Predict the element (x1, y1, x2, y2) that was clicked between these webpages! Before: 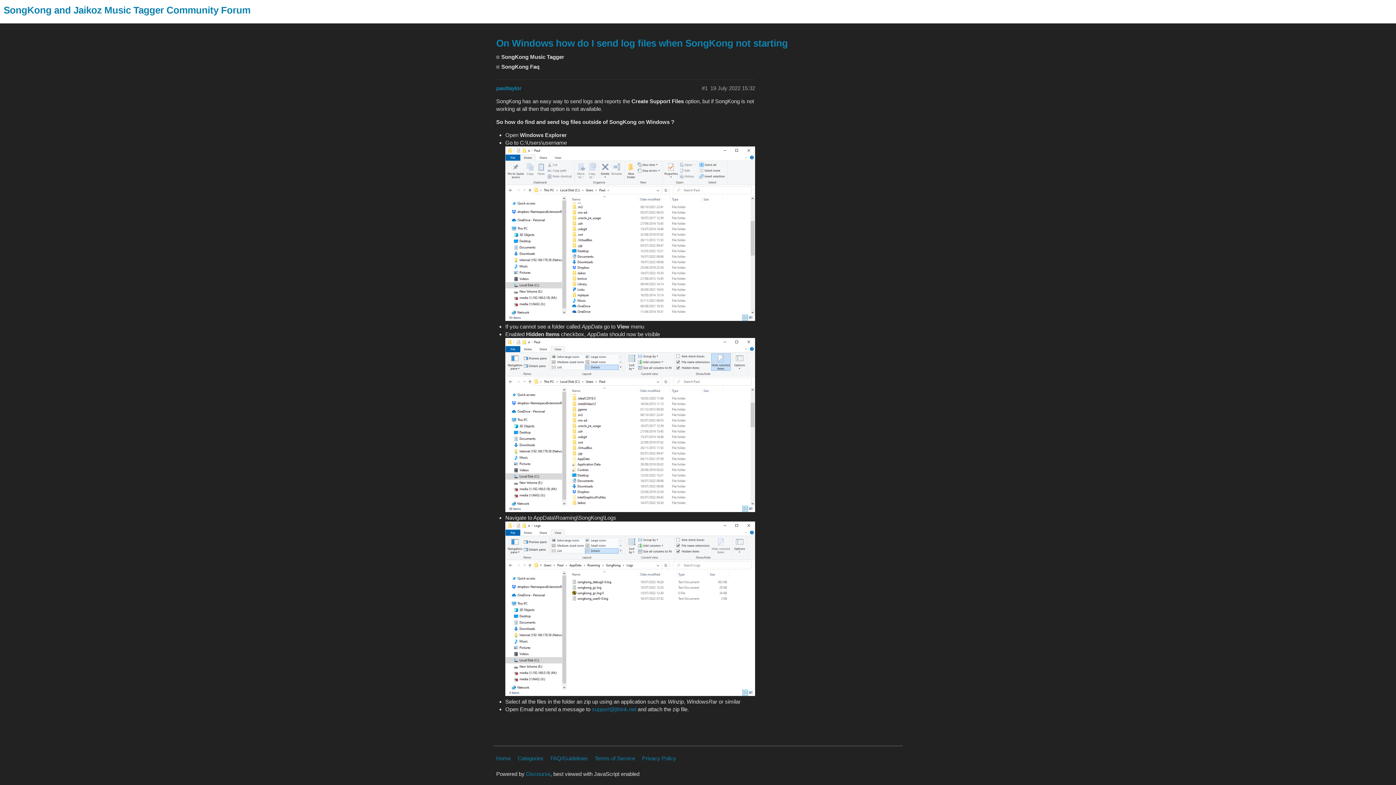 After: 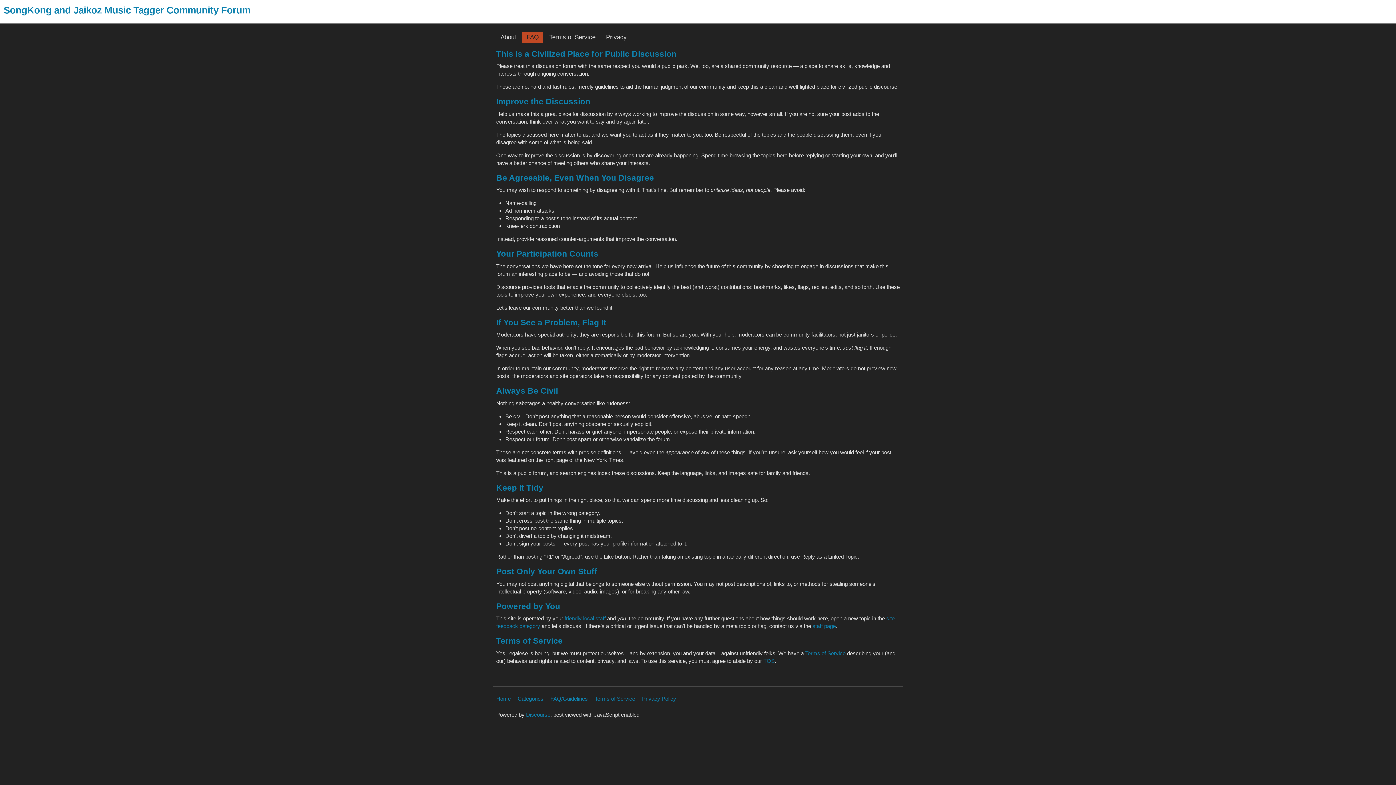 Action: label: FAQ/Guidelines bbox: (550, 752, 593, 765)